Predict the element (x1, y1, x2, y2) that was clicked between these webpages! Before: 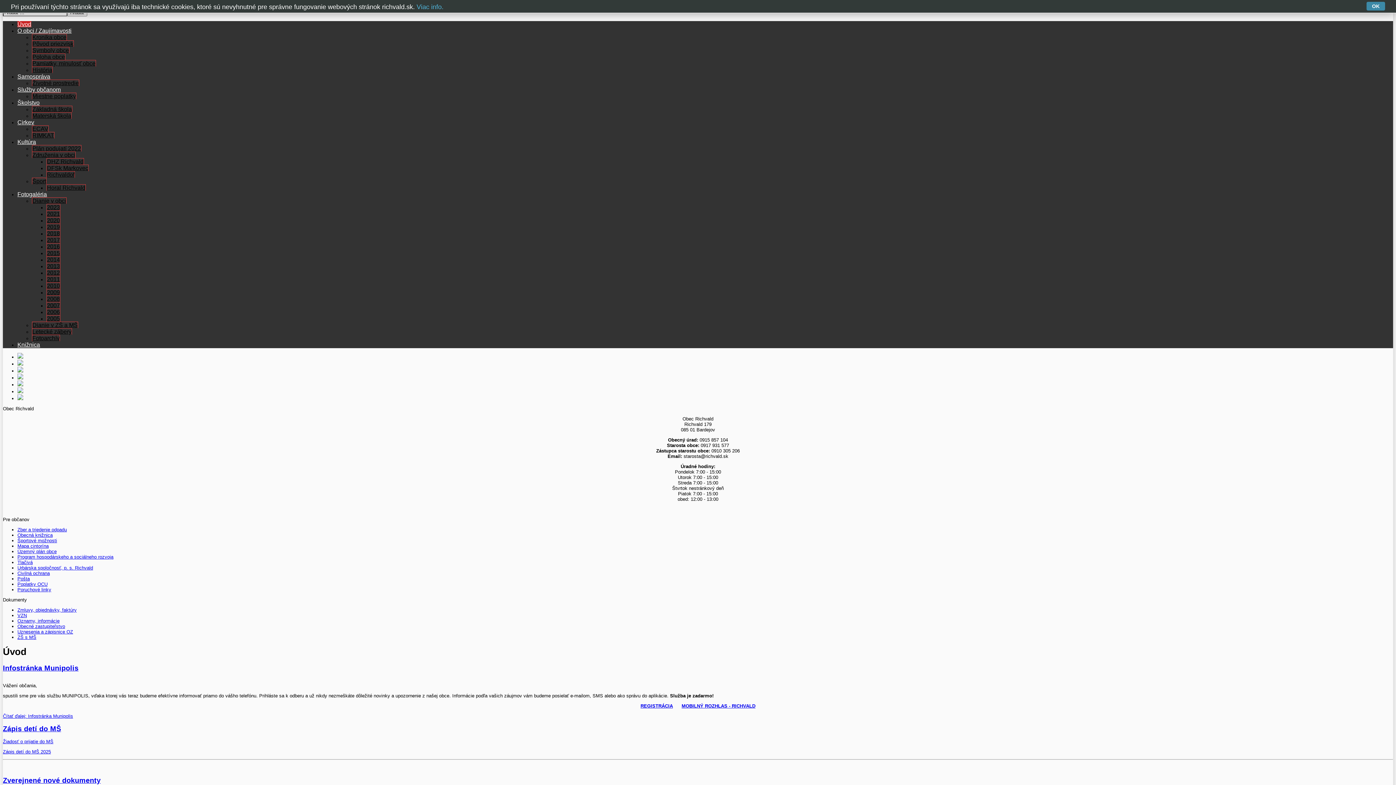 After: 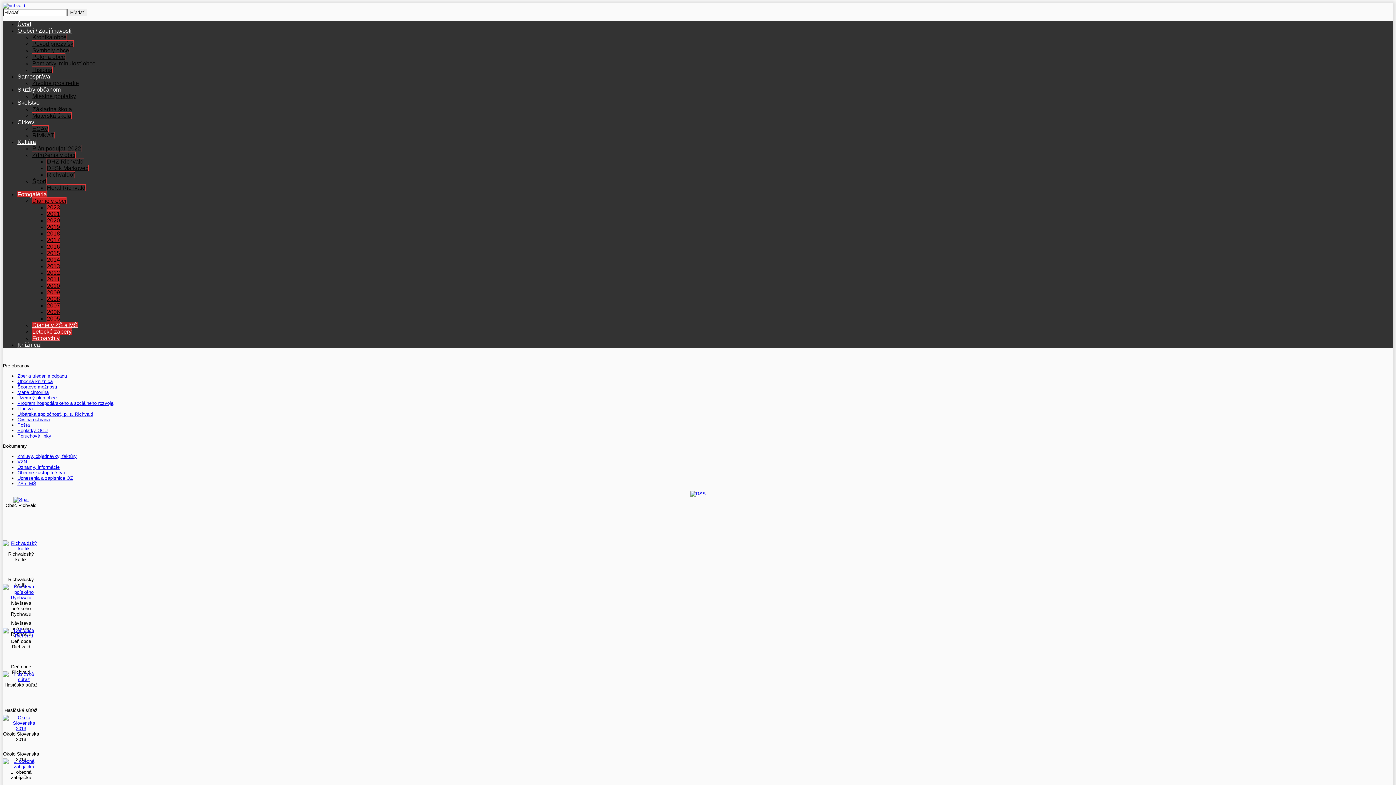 Action: label: 2013 bbox: (46, 262, 60, 269)